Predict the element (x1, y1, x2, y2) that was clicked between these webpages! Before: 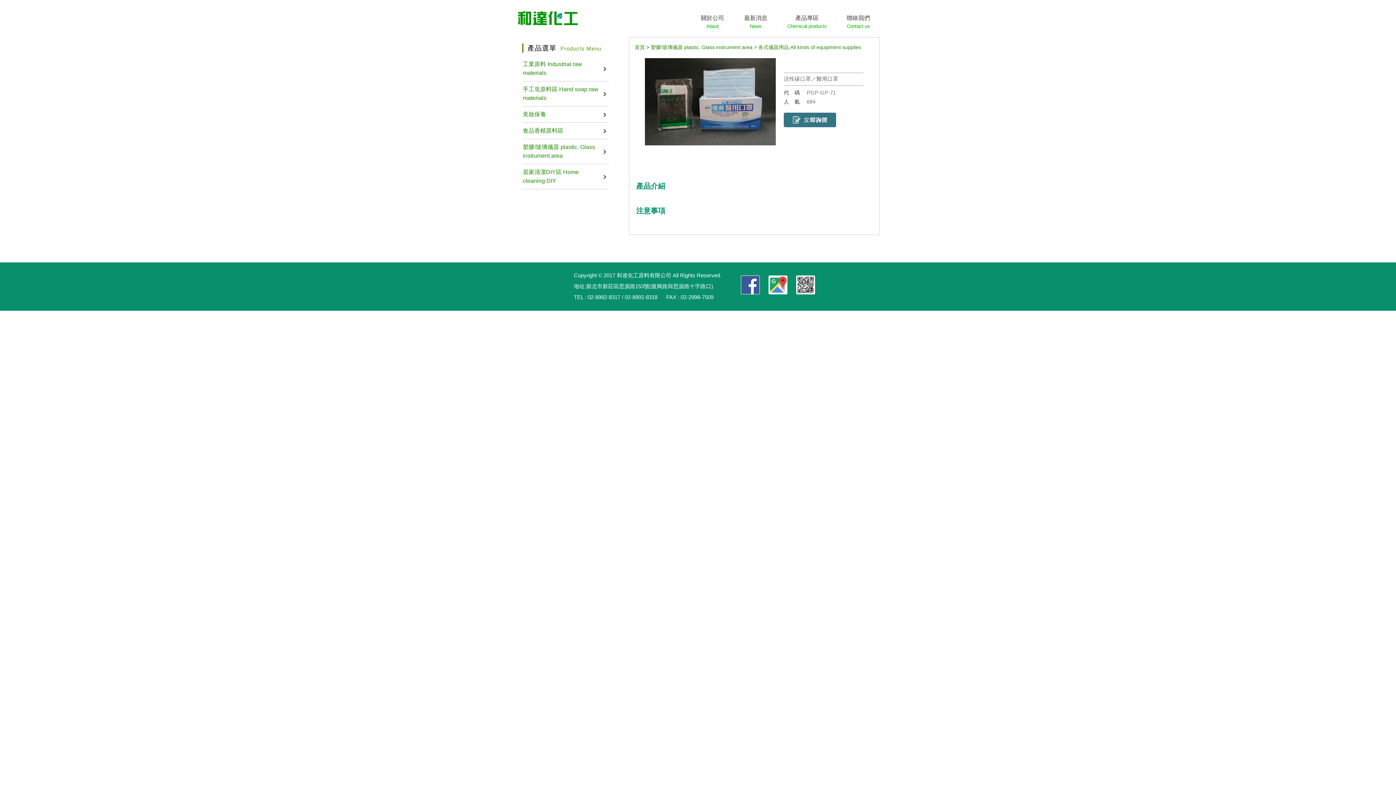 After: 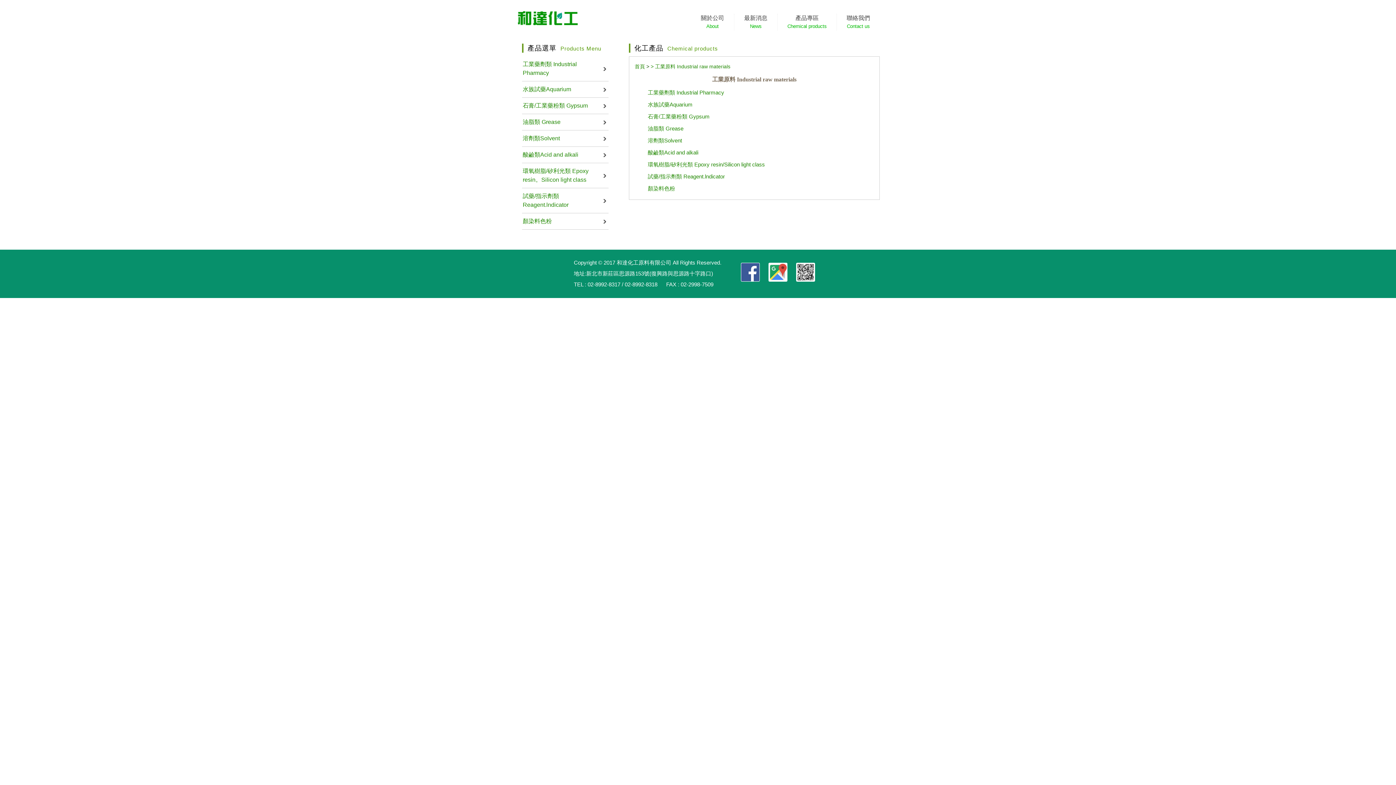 Action: label: 工業原料 Industrial raw materials bbox: (522, 56, 608, 81)